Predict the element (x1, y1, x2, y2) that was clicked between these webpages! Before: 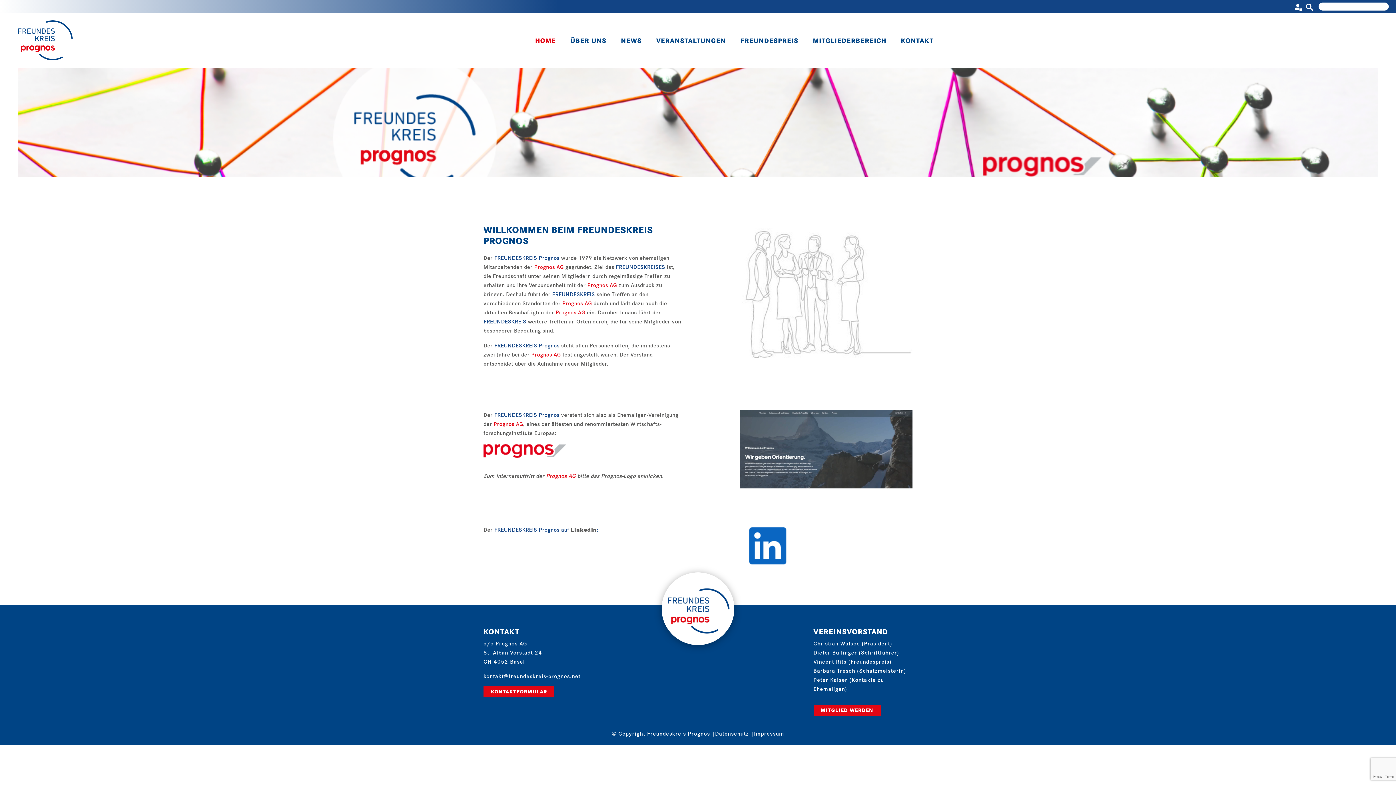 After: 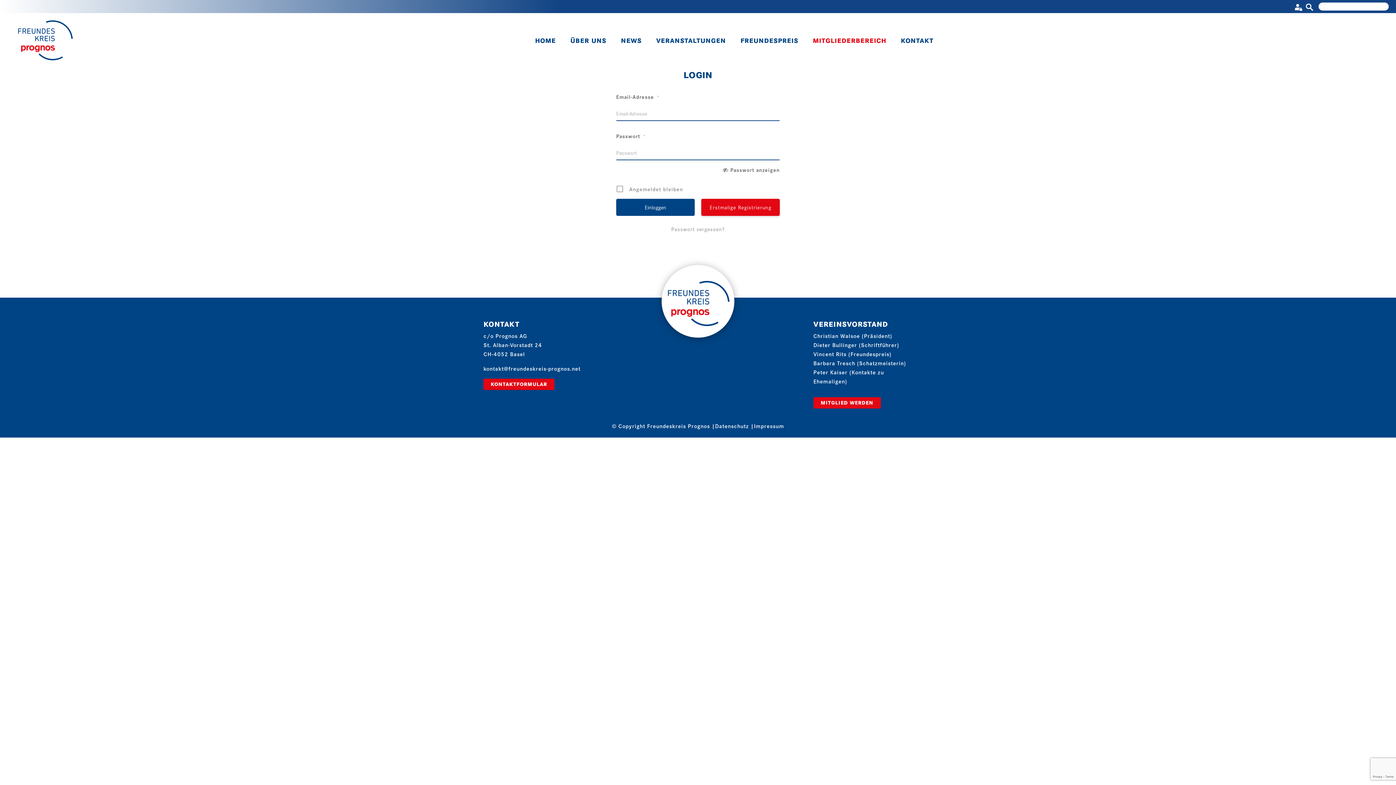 Action: bbox: (1295, 2, 1302, 10)